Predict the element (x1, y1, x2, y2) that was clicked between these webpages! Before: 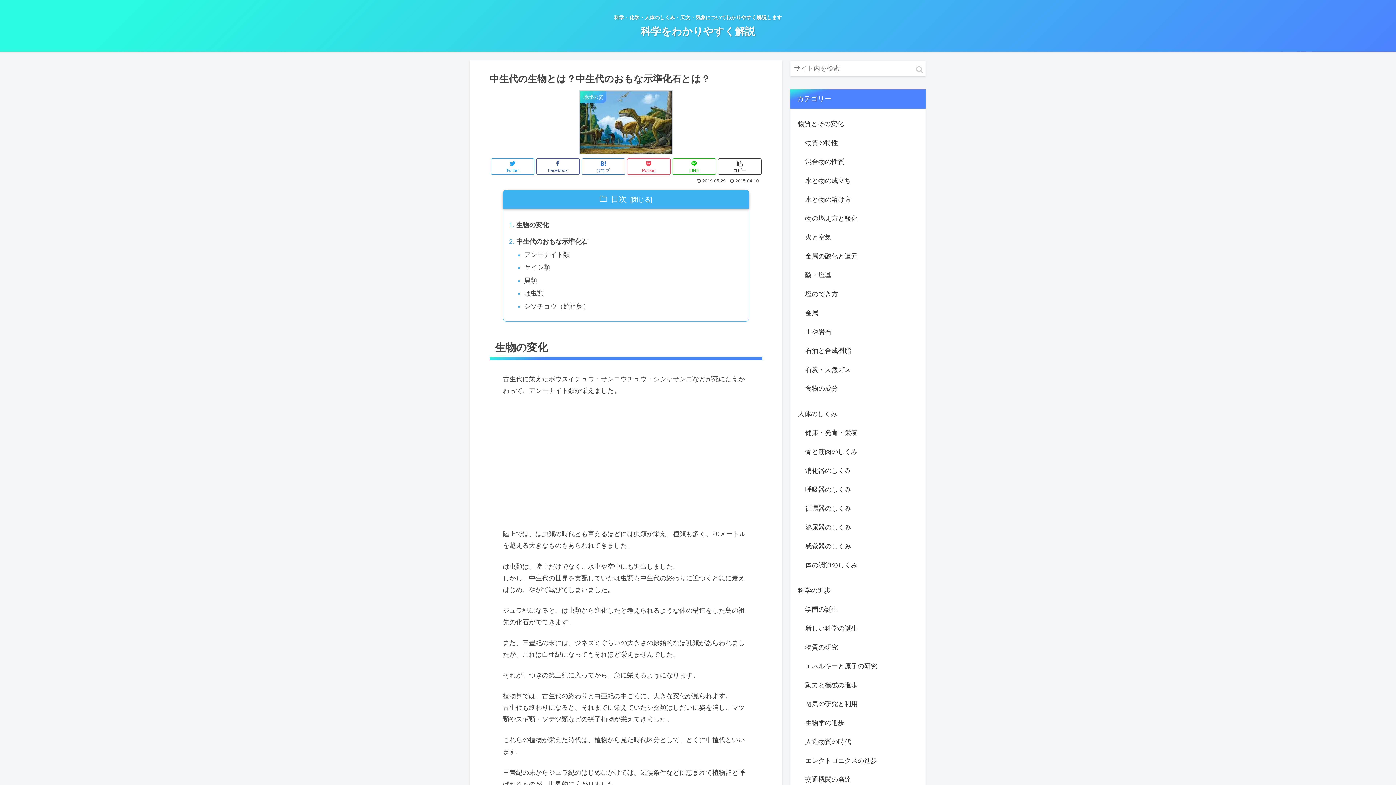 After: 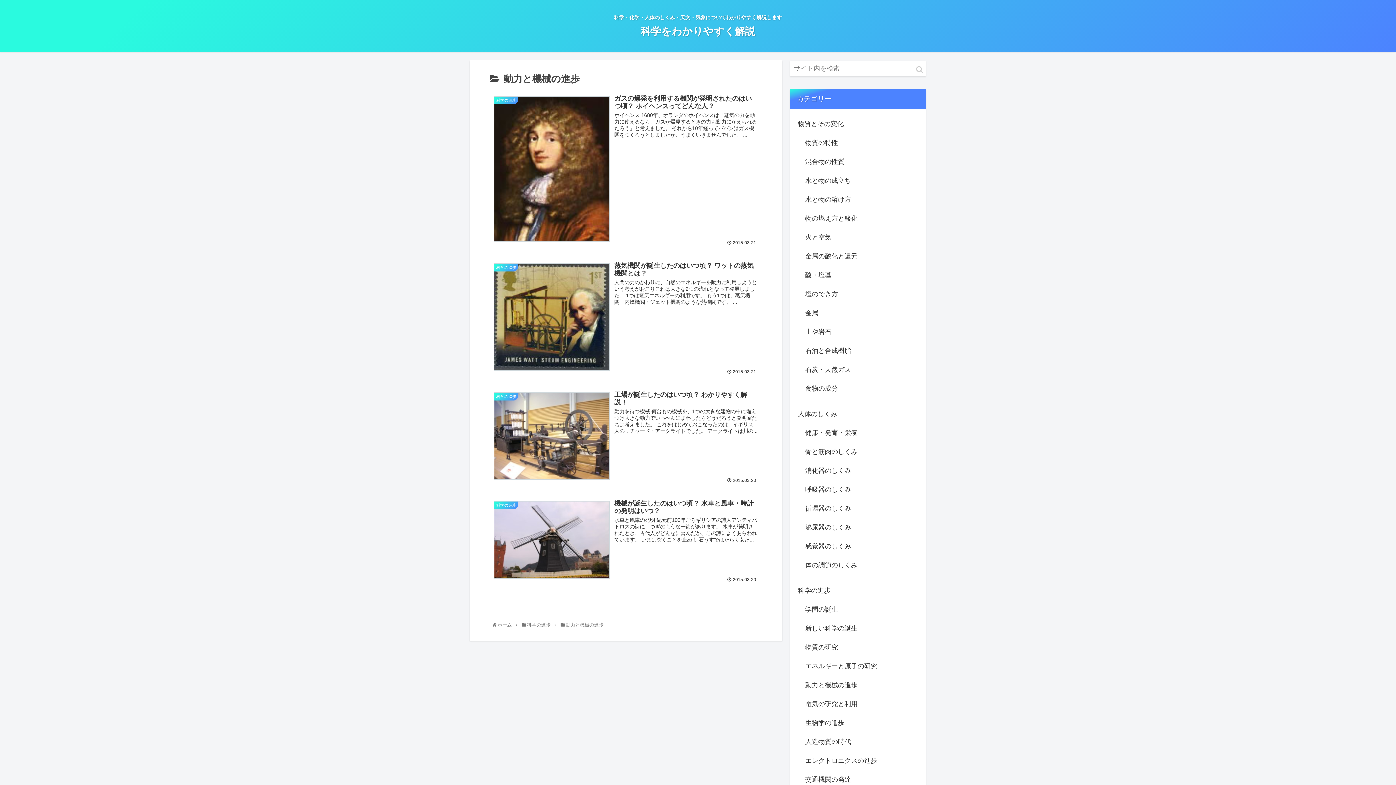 Action: label: 動力と機械の進歩 bbox: (804, 675, 913, 694)